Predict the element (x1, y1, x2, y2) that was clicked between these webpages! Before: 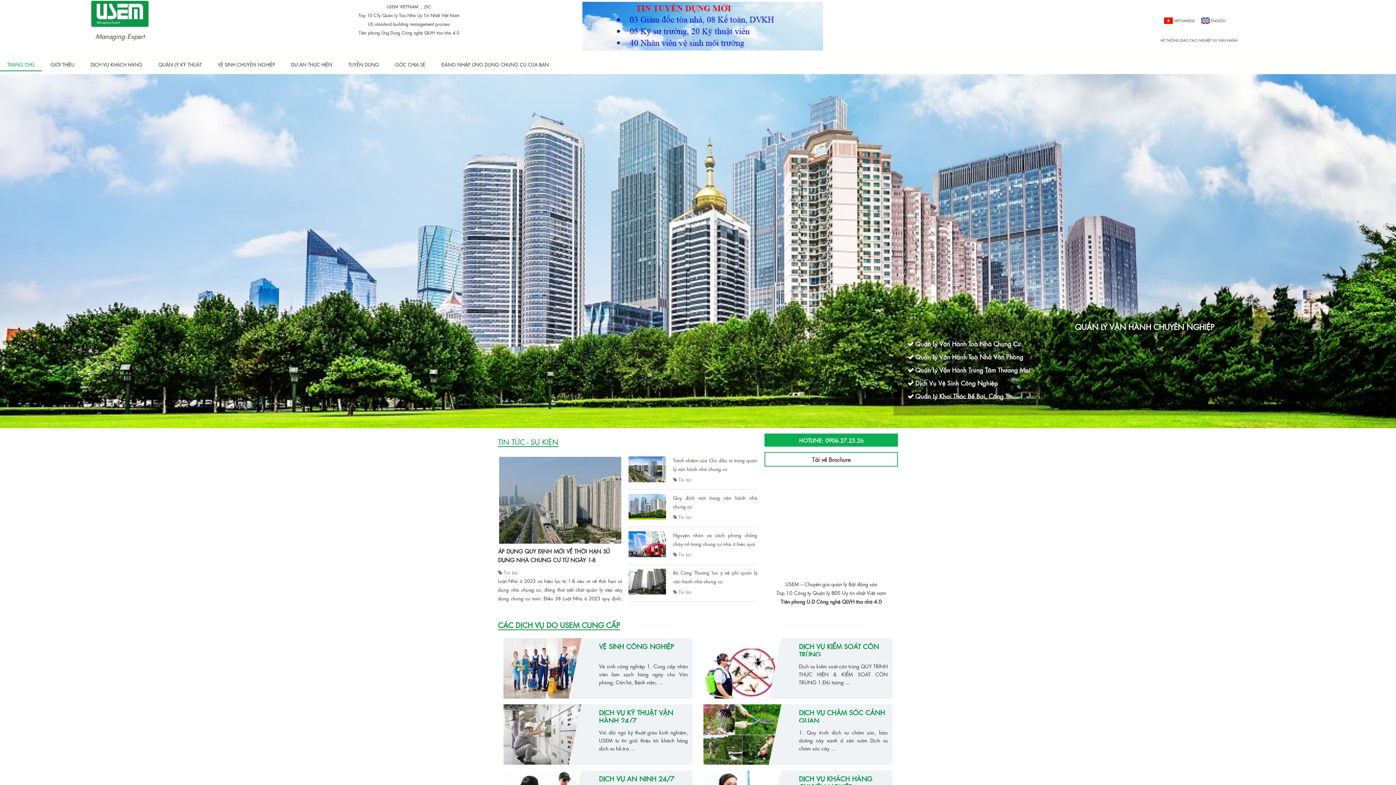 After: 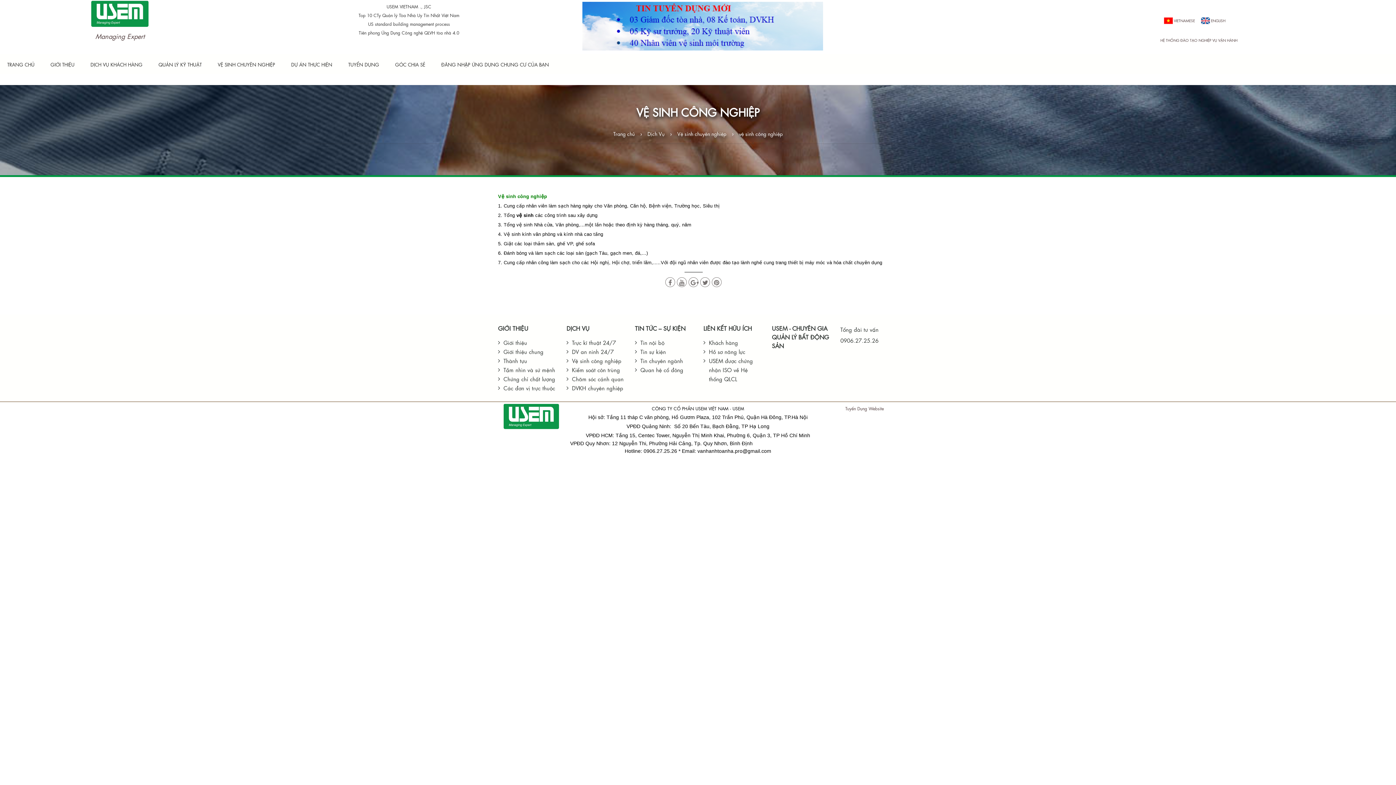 Action: bbox: (595, 642, 684, 656) label: VỆ SINH CÔNG NGHIỆP